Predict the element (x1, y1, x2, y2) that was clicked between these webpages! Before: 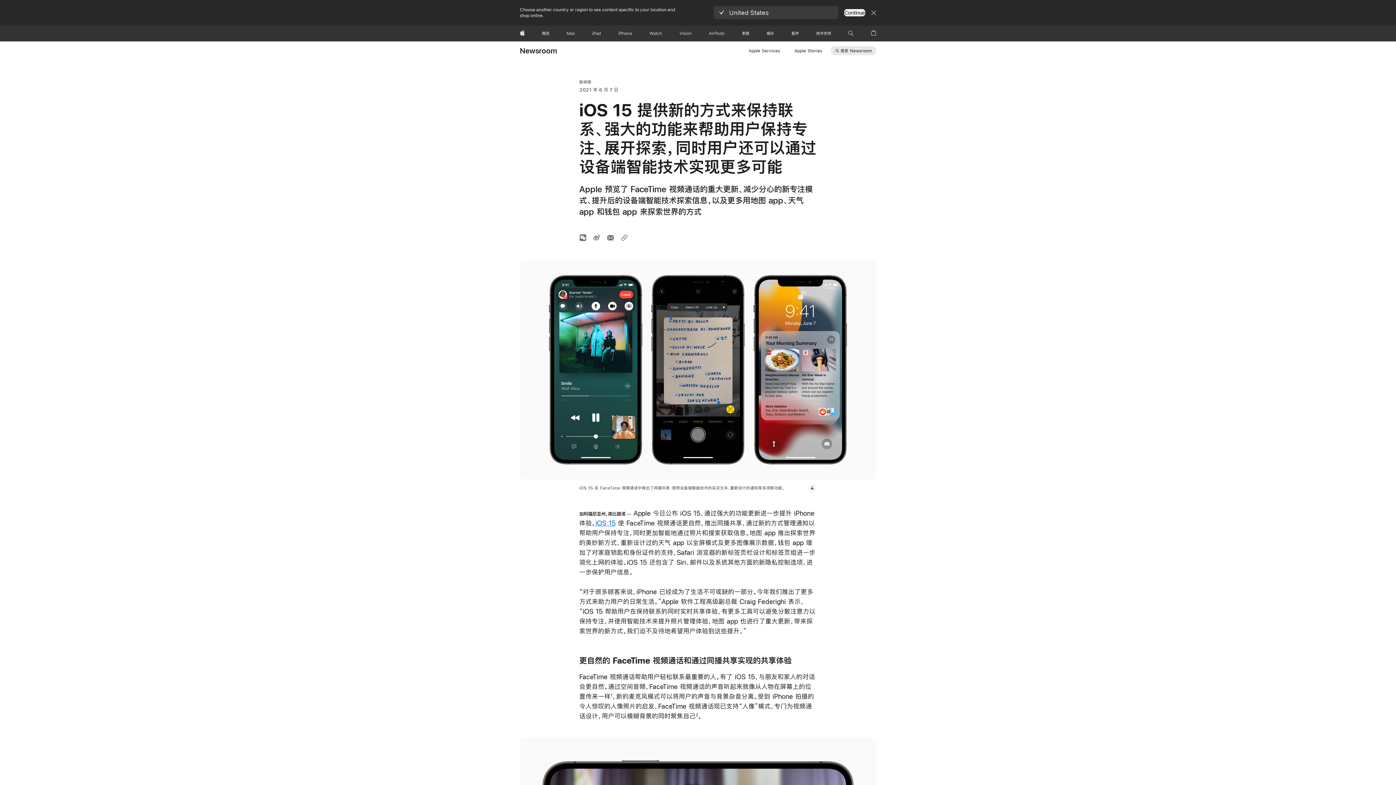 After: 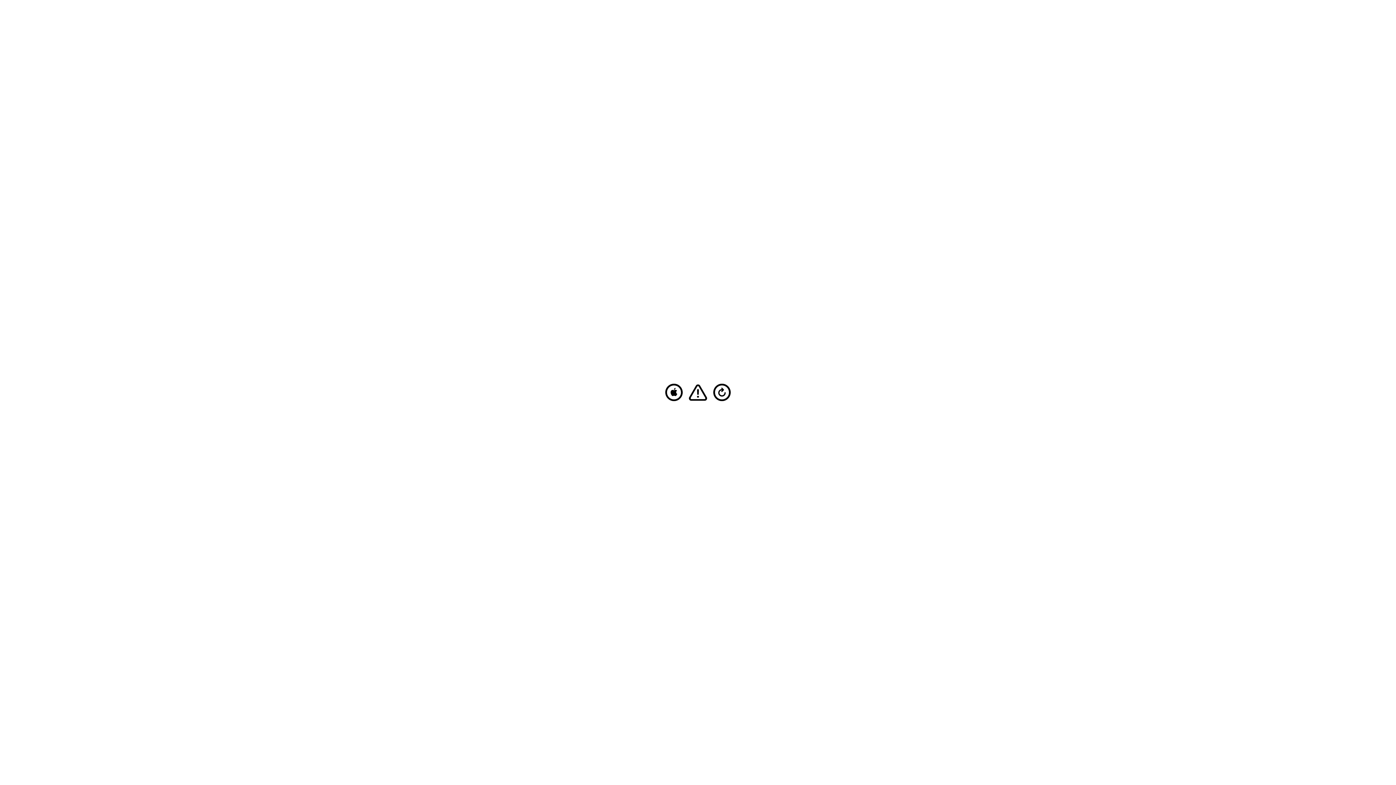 Action: label: iPad bbox: (589, 25, 604, 41)